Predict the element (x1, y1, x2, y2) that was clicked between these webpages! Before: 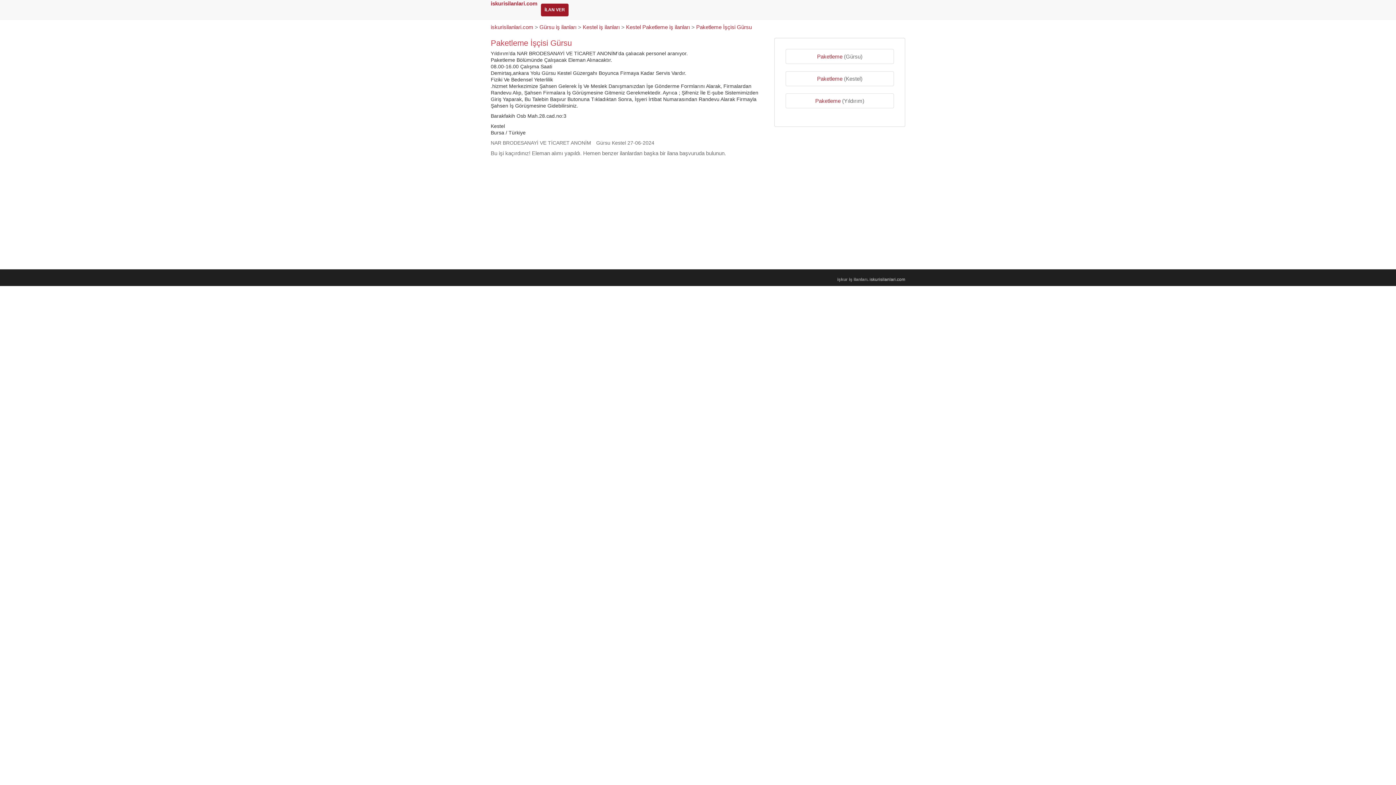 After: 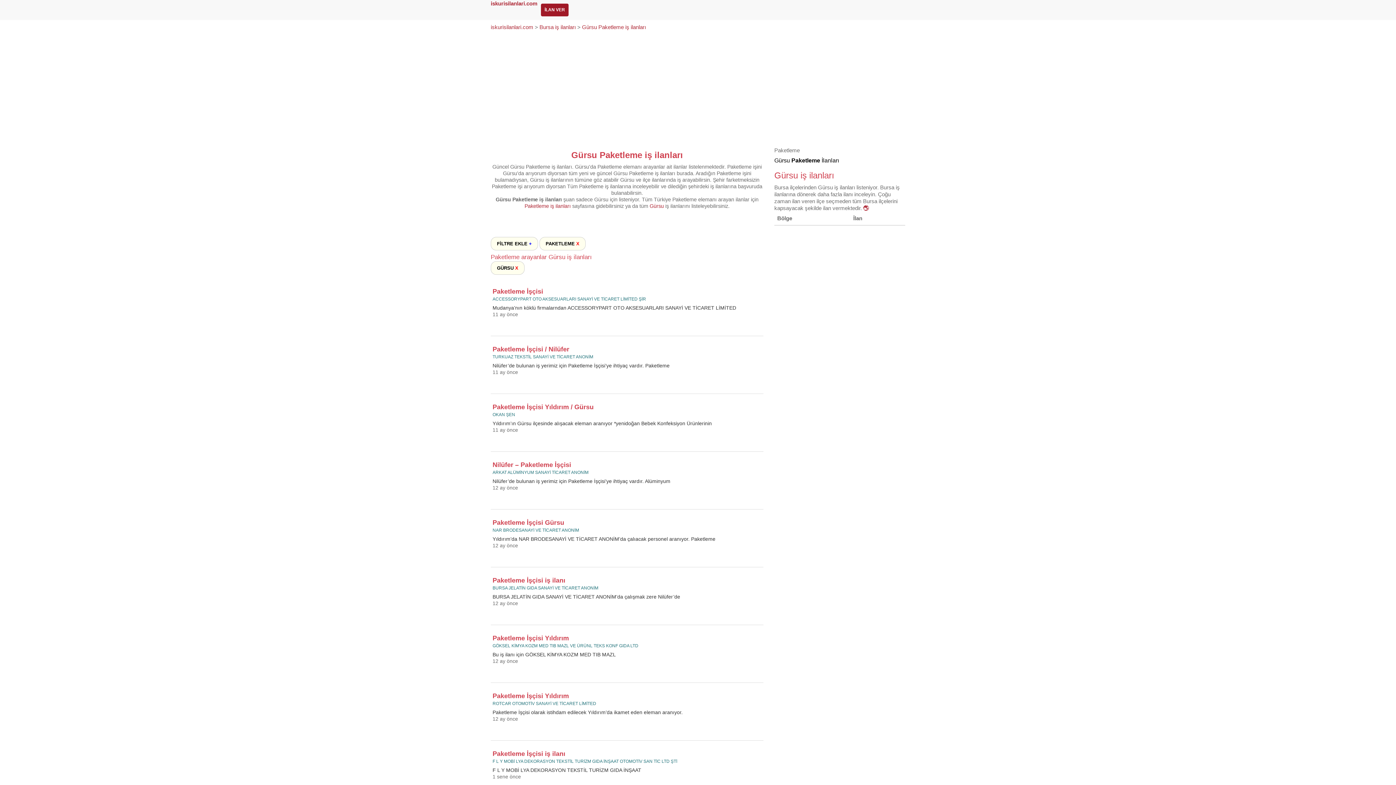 Action: label: Paketleme bbox: (817, 53, 842, 59)